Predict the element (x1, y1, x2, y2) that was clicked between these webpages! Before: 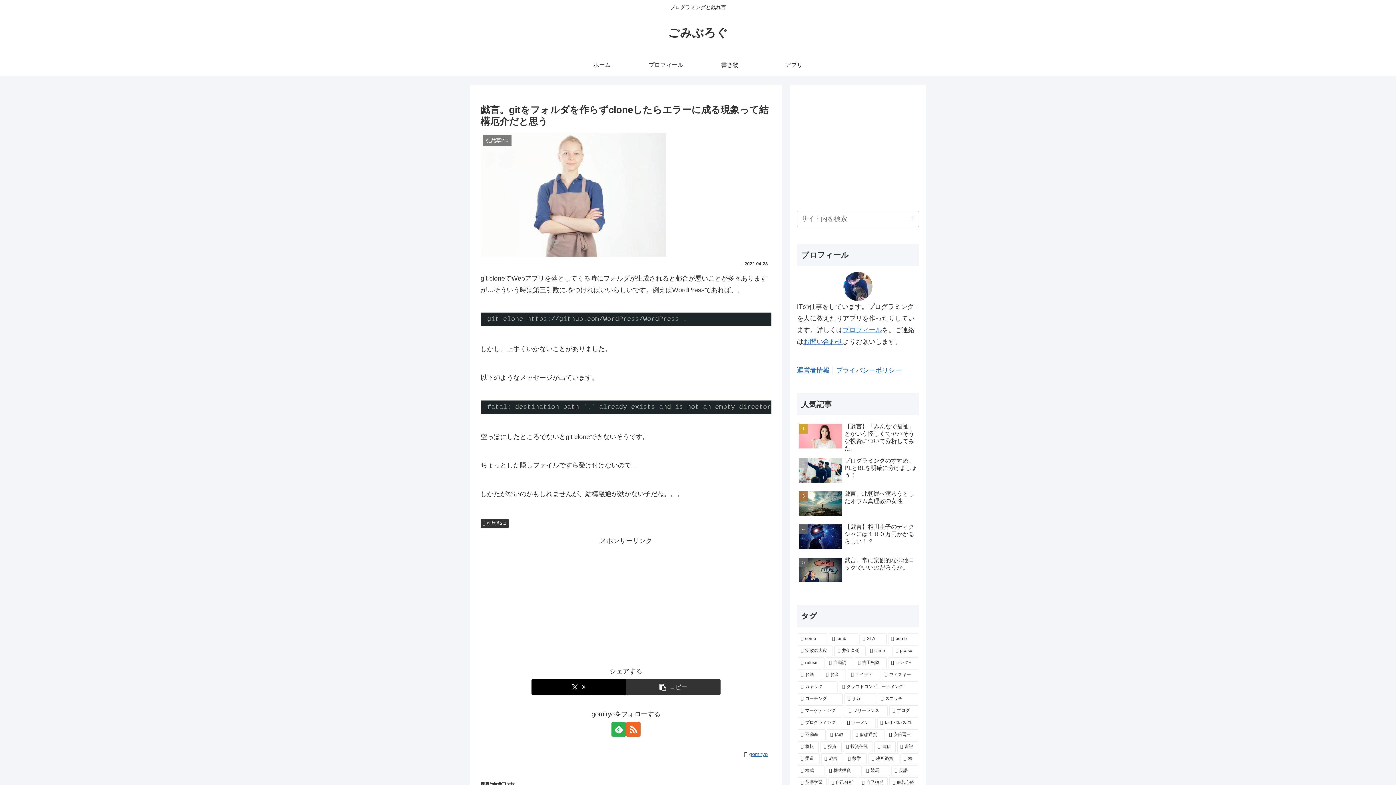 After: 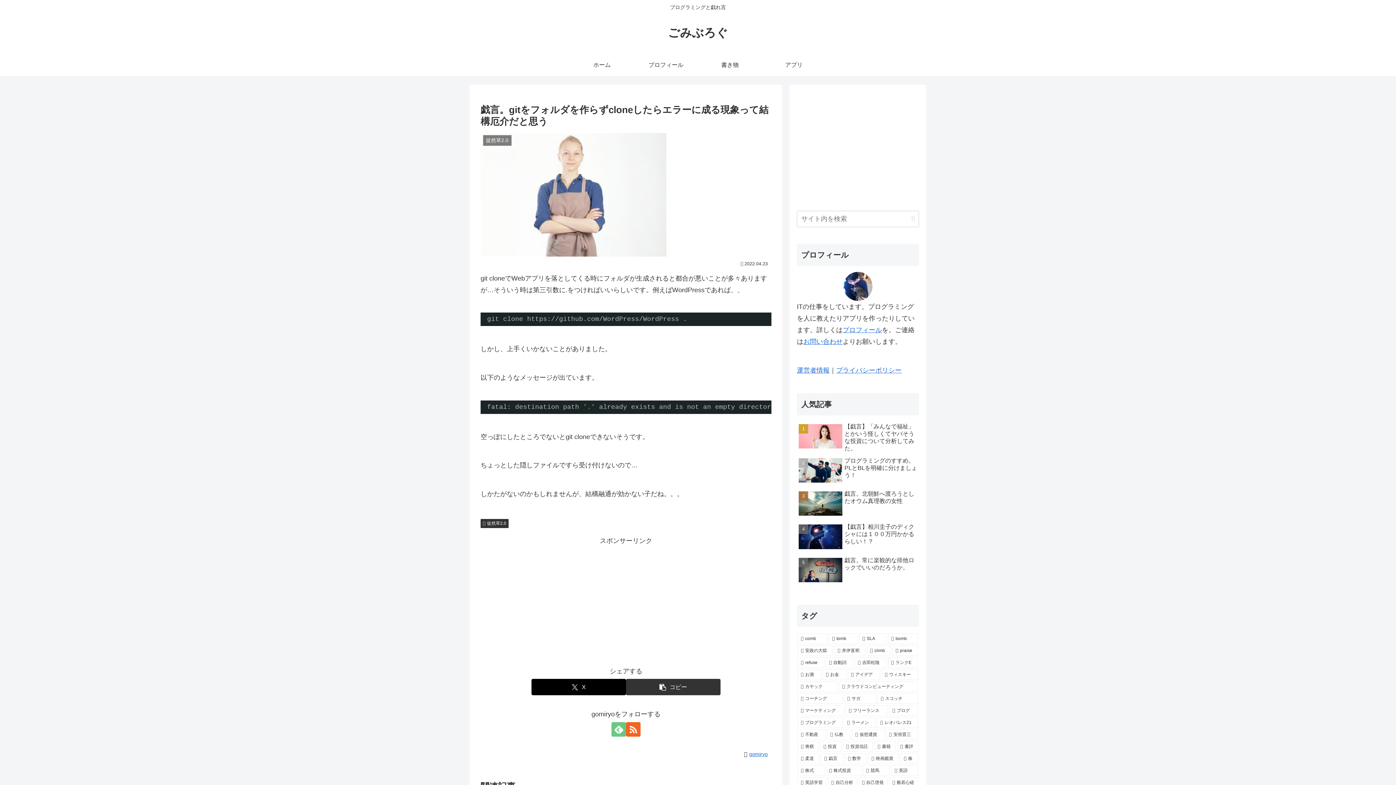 Action: bbox: (611, 722, 626, 736) label: feedlyで更新情報を購読